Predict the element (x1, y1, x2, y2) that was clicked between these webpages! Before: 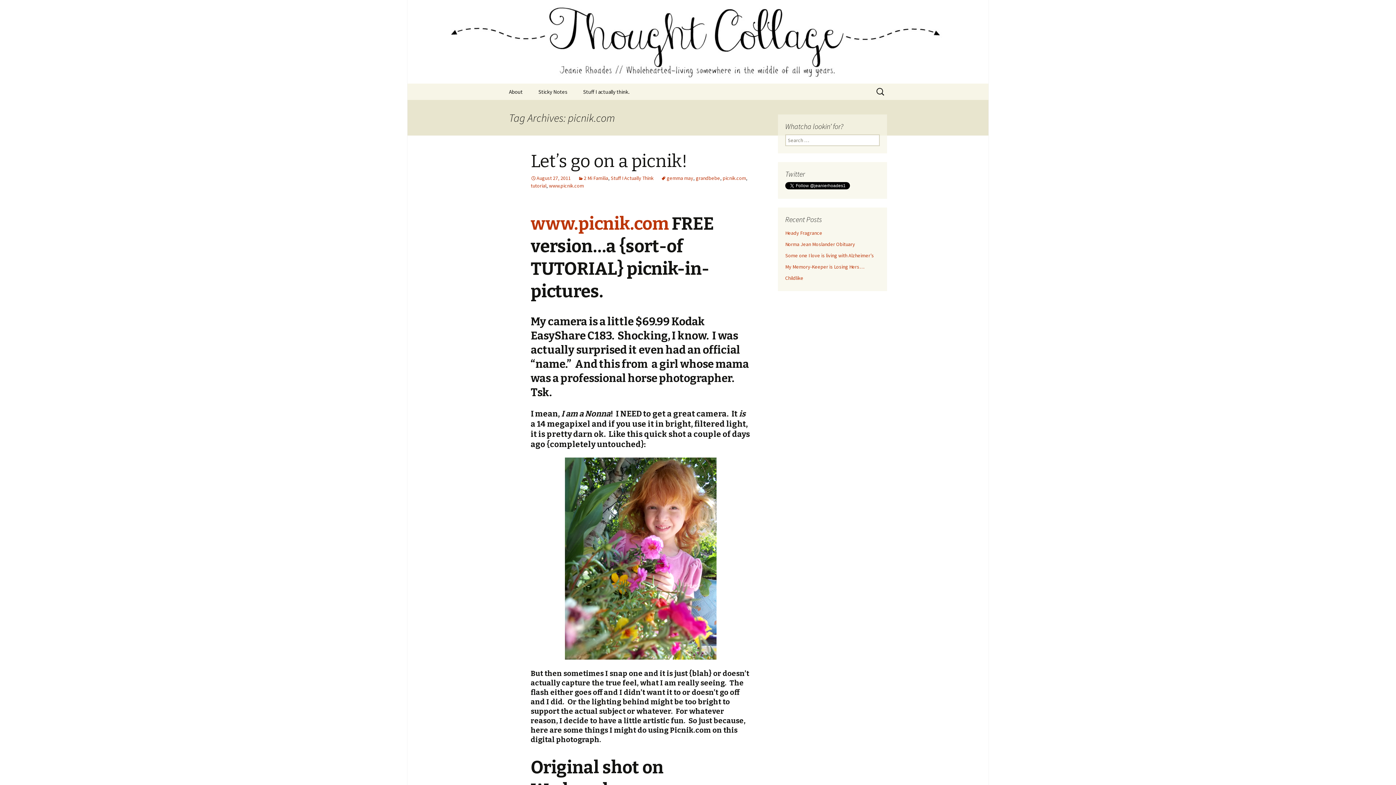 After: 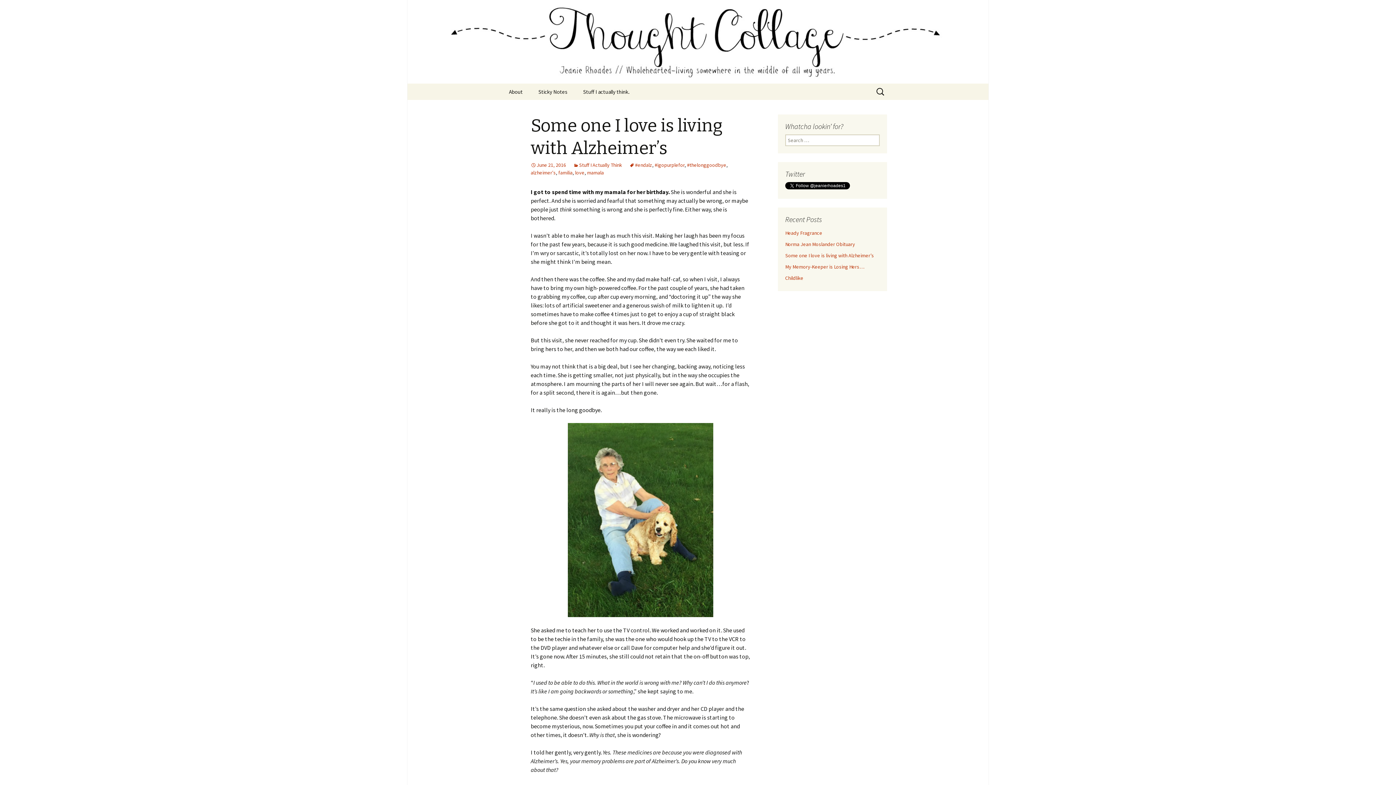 Action: label: Some one I love is living with Alzheimer’s bbox: (785, 252, 874, 258)